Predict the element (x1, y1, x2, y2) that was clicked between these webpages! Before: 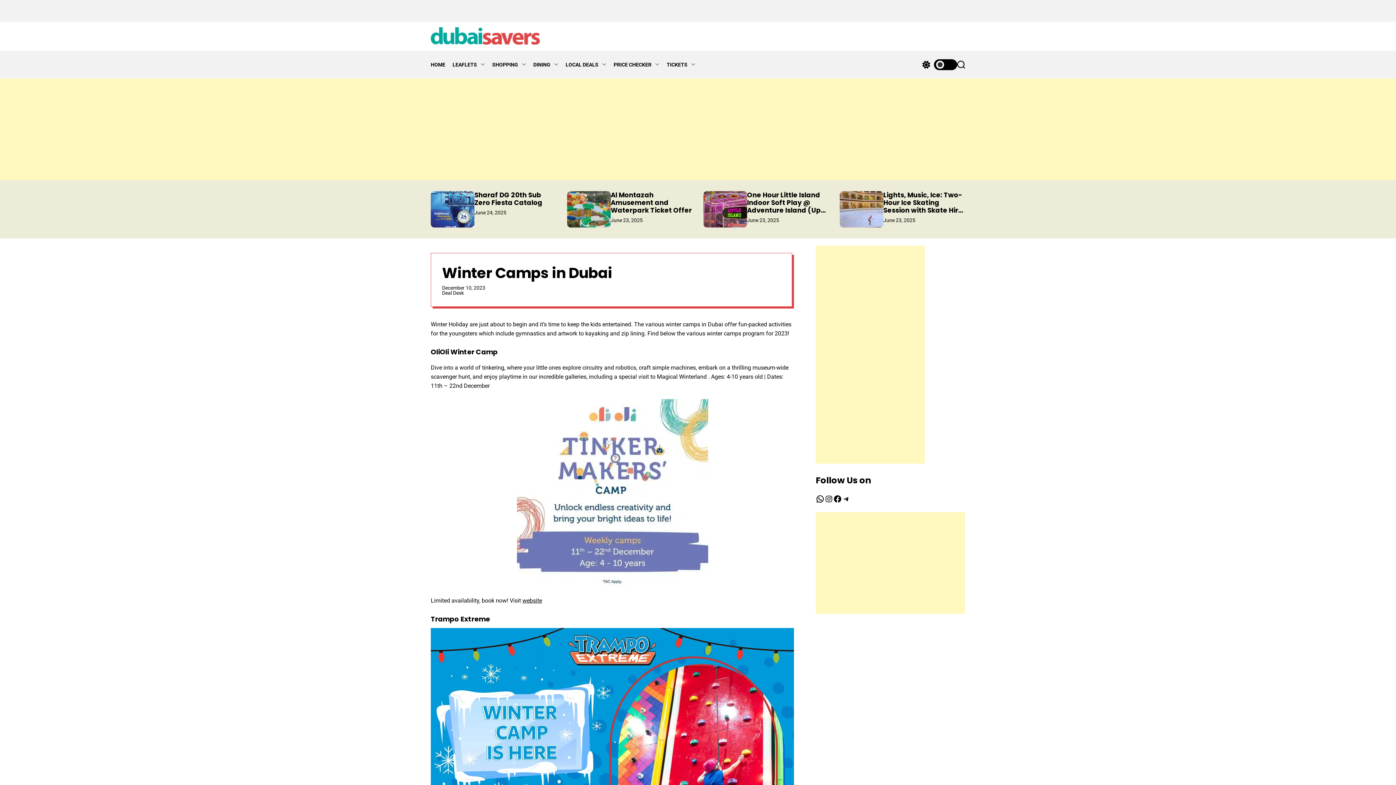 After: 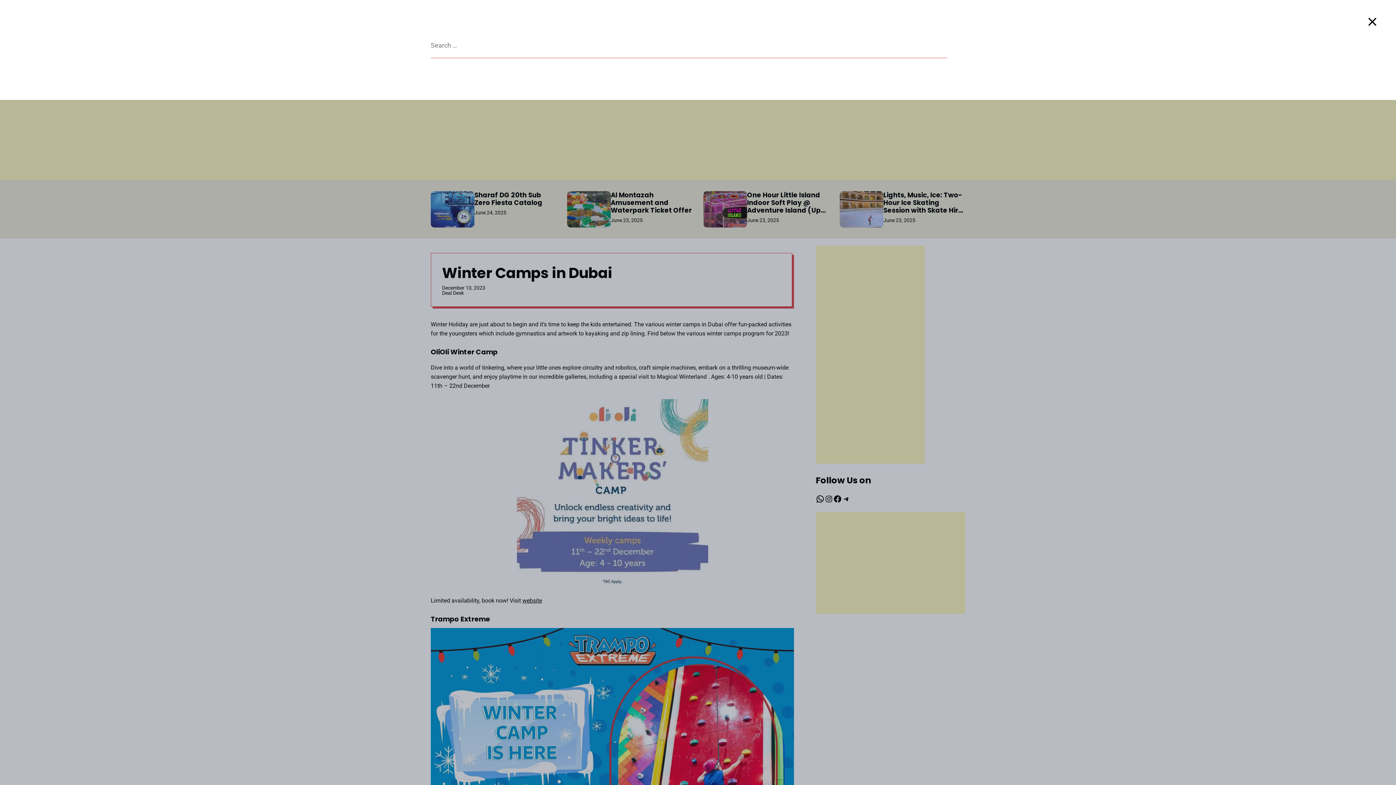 Action: label: Search bbox: (957, 55, 965, 73)